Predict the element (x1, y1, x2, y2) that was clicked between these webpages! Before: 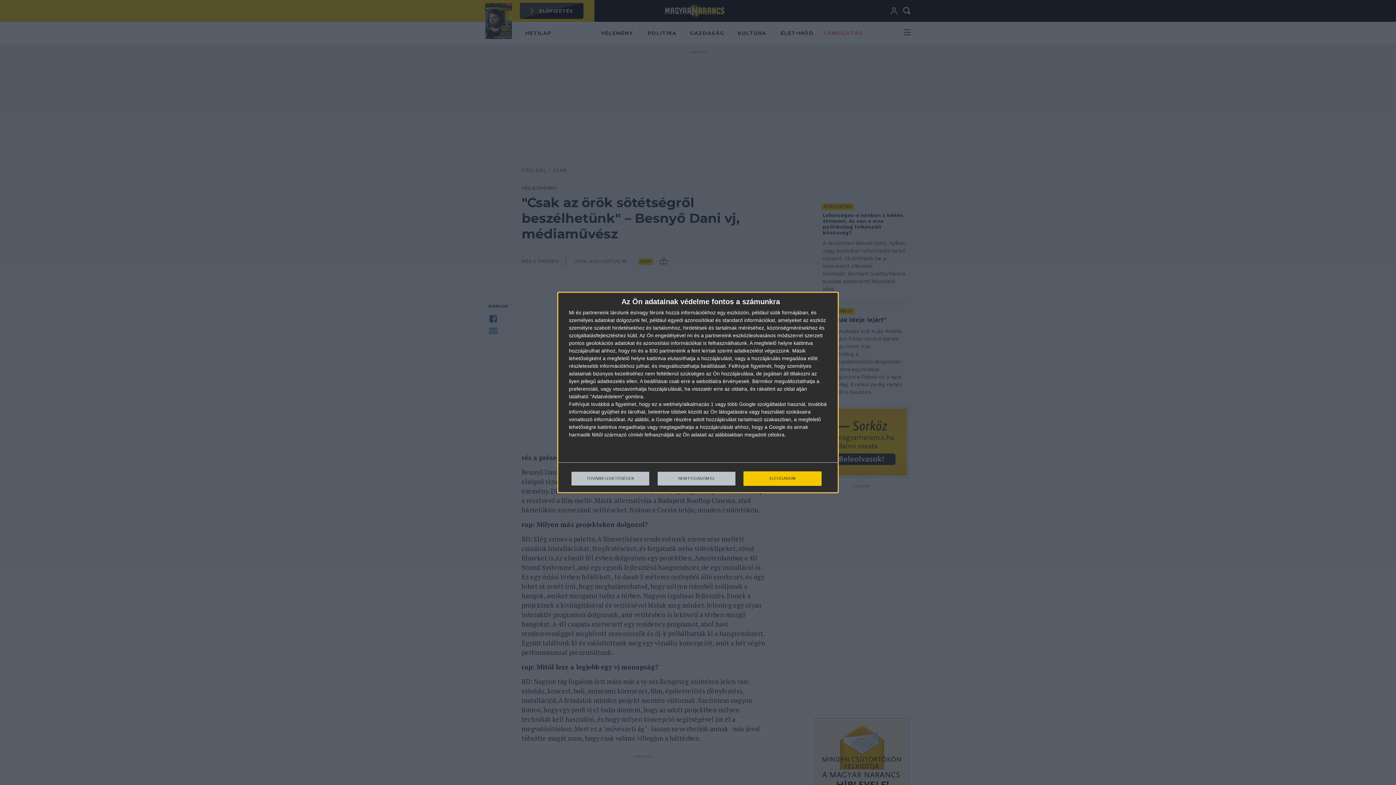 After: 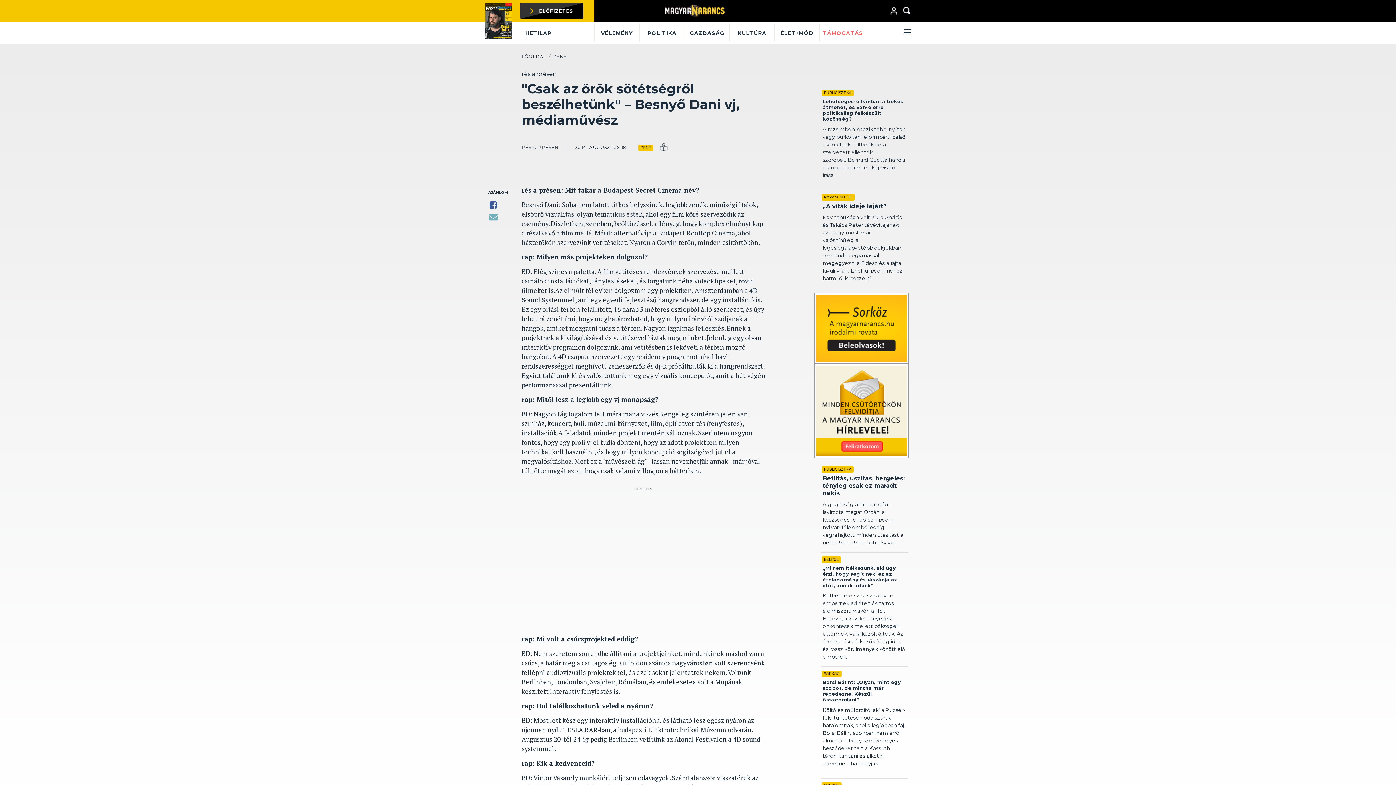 Action: bbox: (657, 471, 736, 486) label: NEM FOGADOM EL